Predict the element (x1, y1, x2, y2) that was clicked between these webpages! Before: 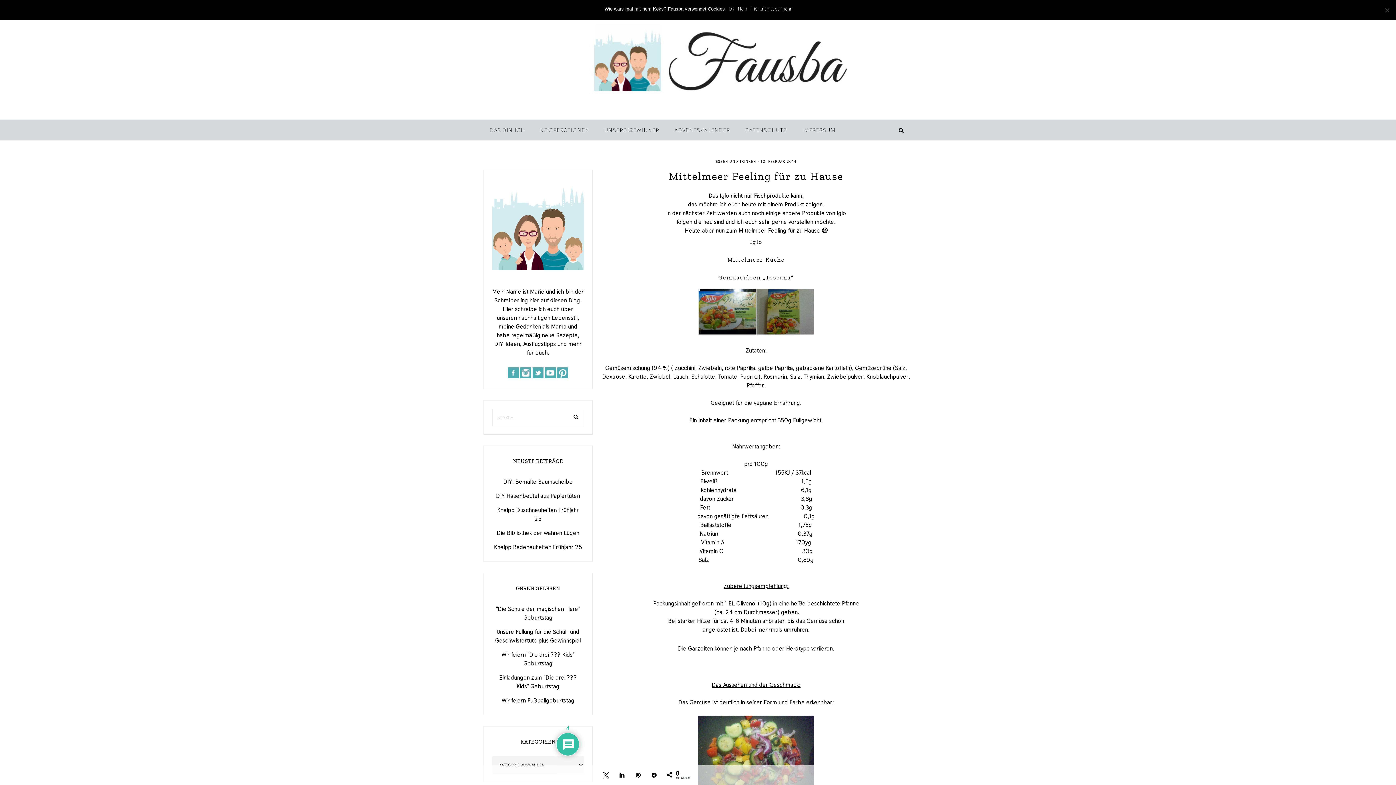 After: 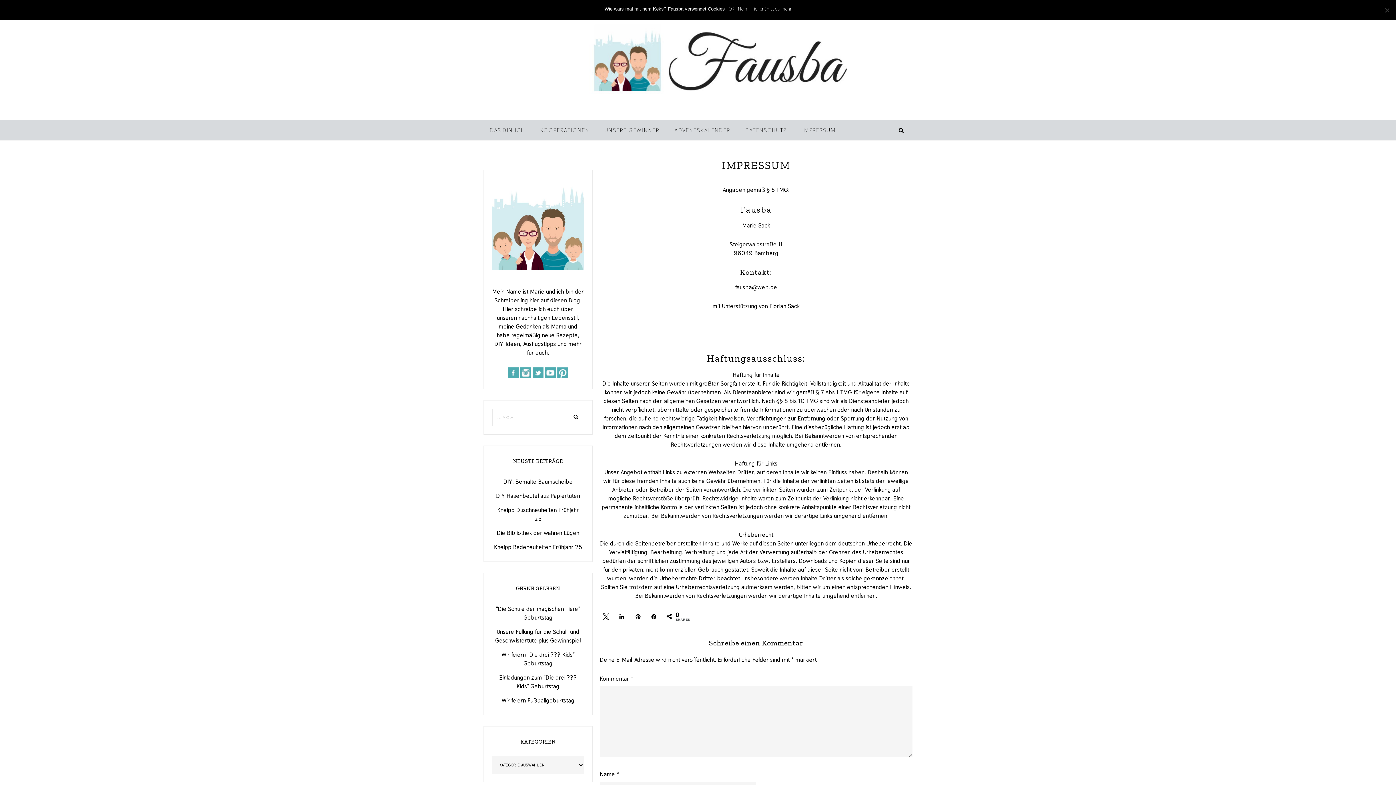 Action: label: IMPRESSUM bbox: (796, 120, 842, 140)